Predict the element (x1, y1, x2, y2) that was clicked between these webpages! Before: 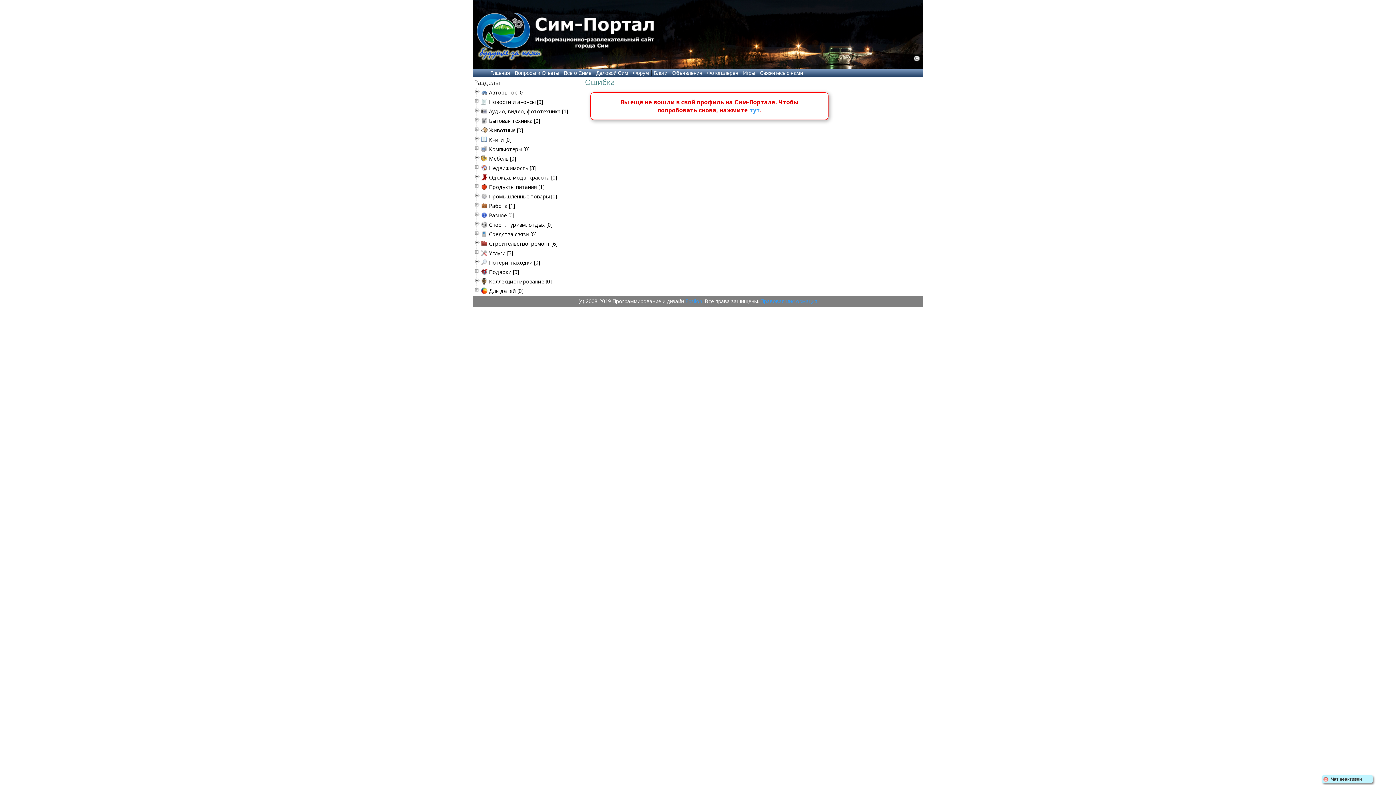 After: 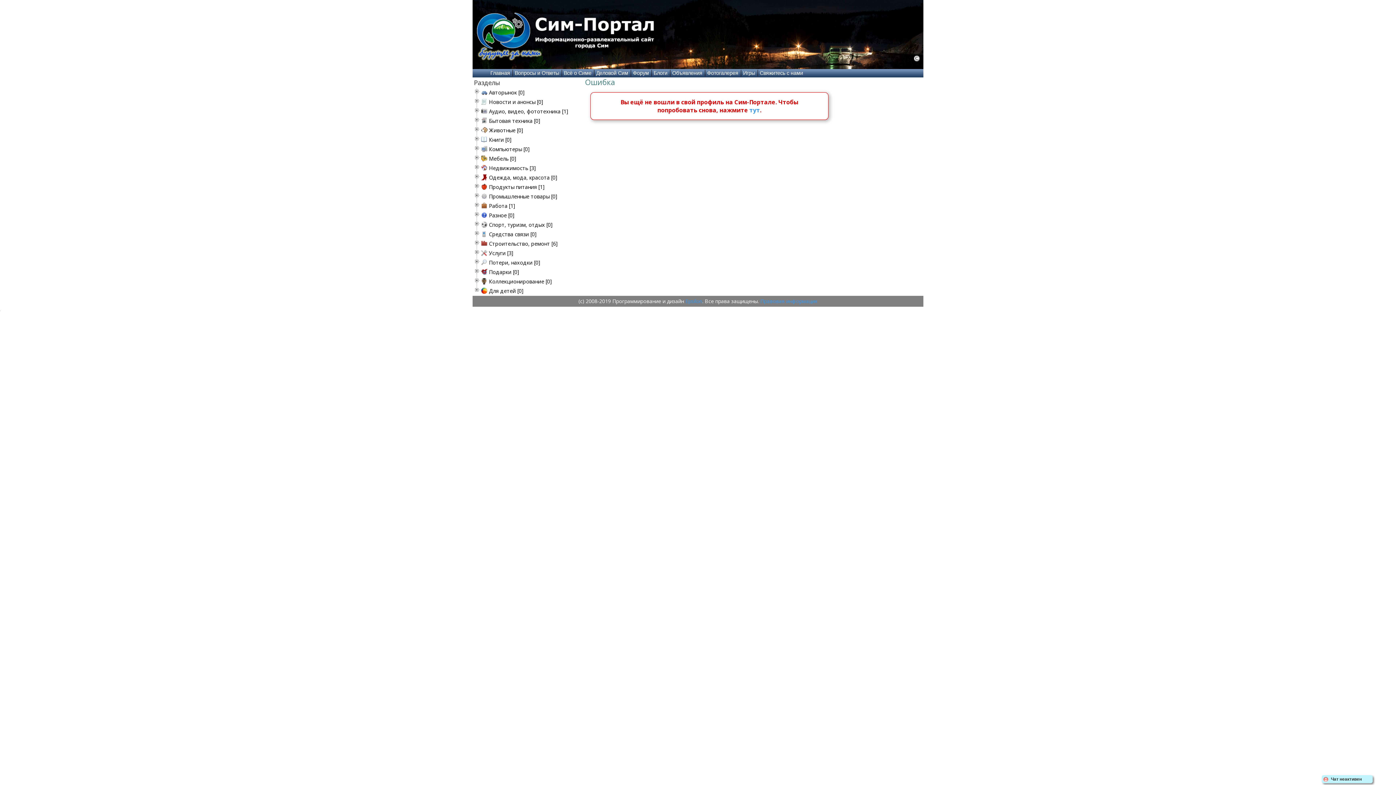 Action: bbox: (564, 70, 591, 76) label: Всё о Симе